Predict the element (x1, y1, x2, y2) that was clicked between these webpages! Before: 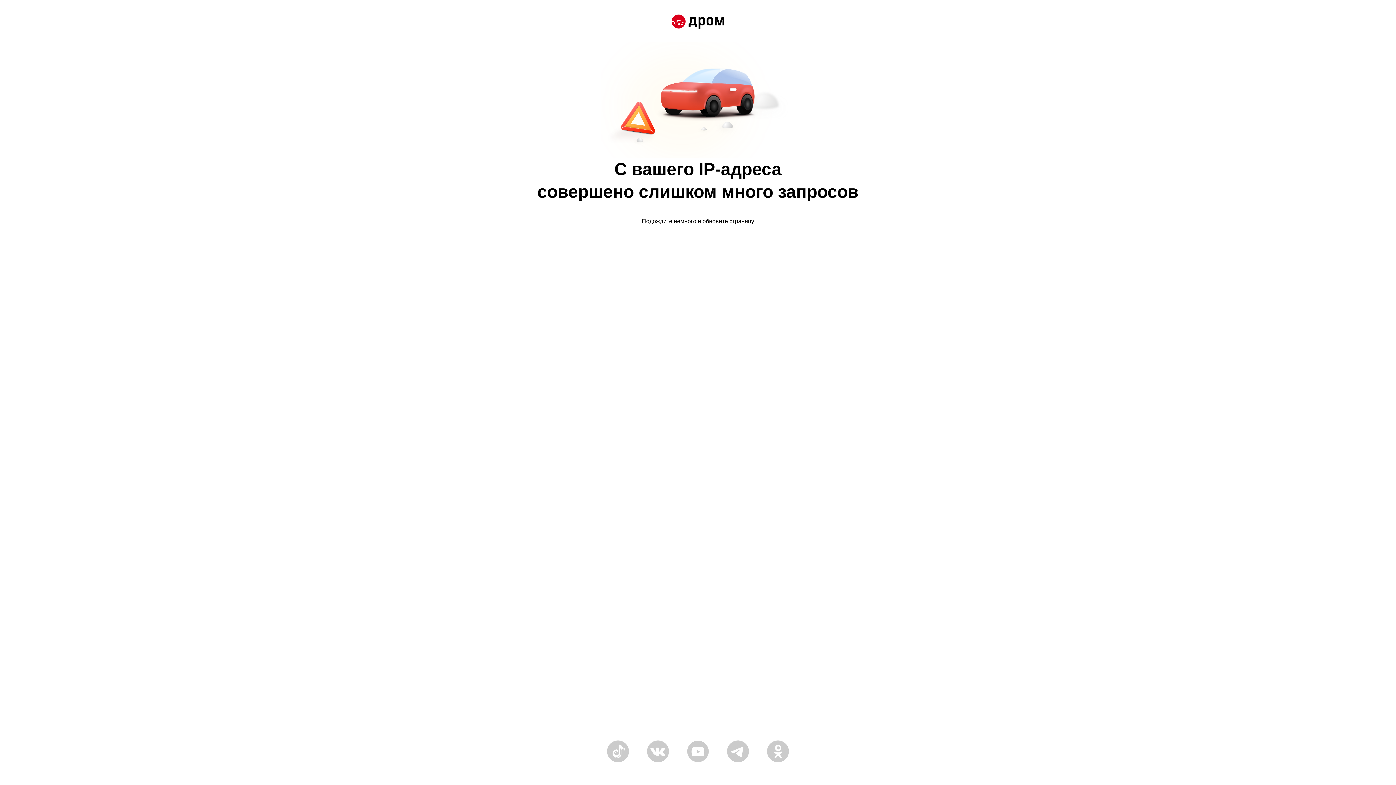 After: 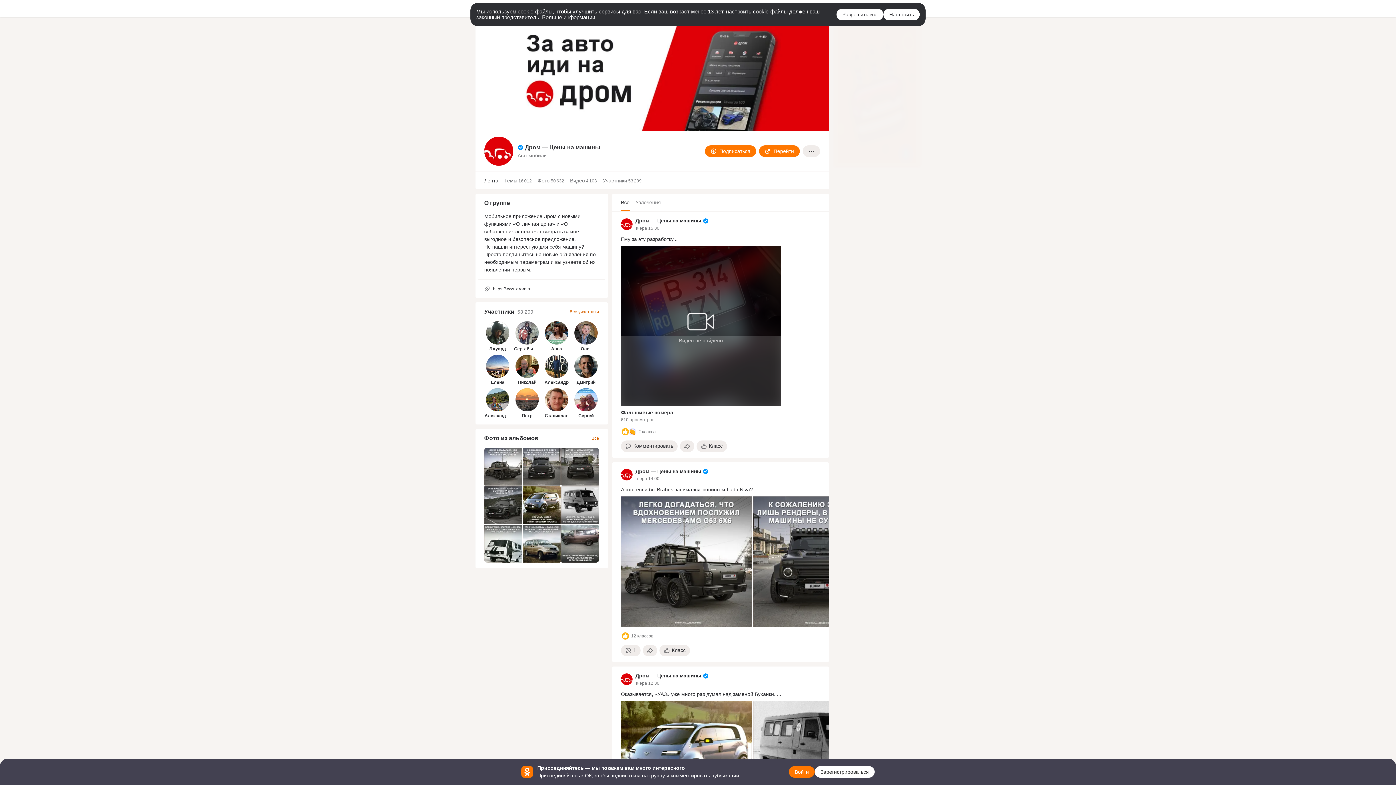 Action: bbox: (767, 758, 789, 764)